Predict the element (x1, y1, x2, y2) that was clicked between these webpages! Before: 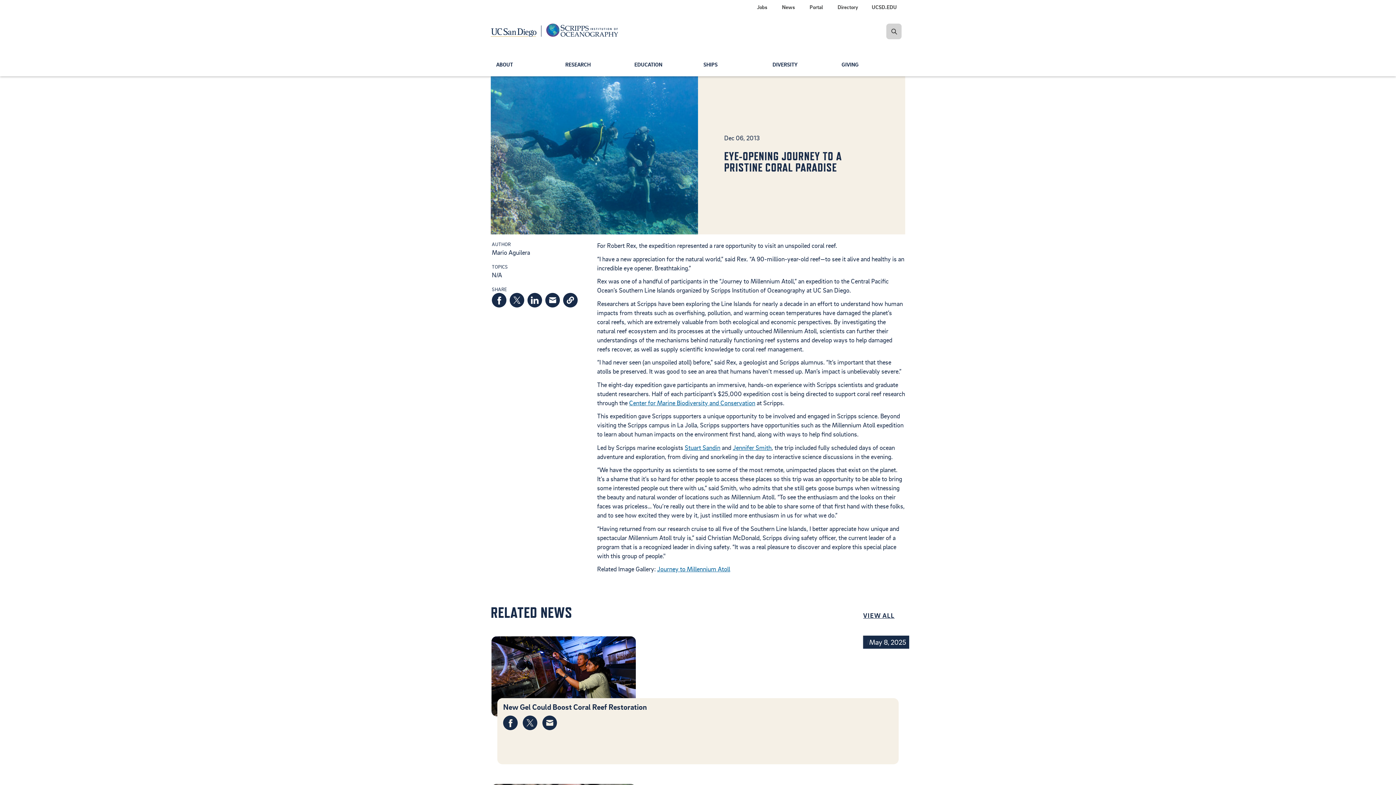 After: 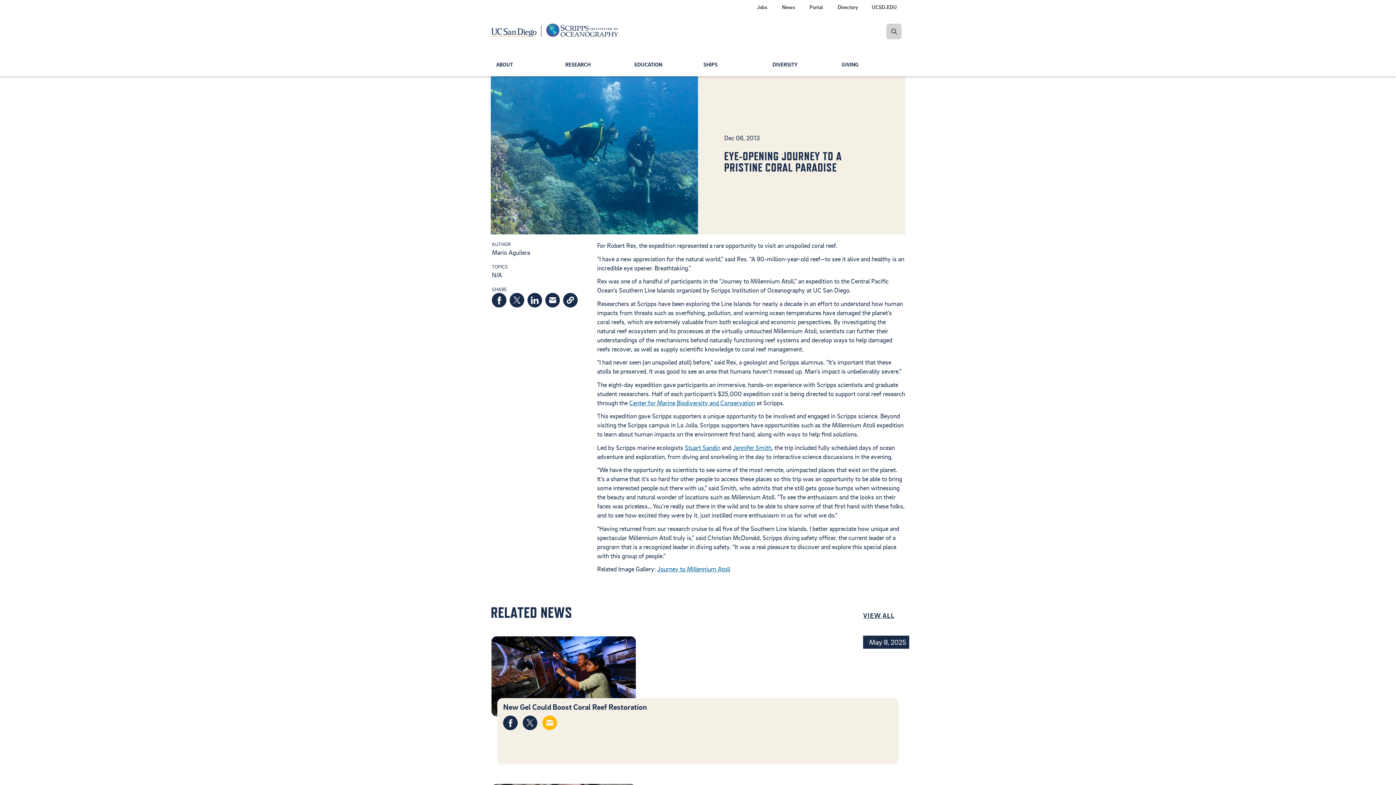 Action: bbox: (542, 718, 557, 726)